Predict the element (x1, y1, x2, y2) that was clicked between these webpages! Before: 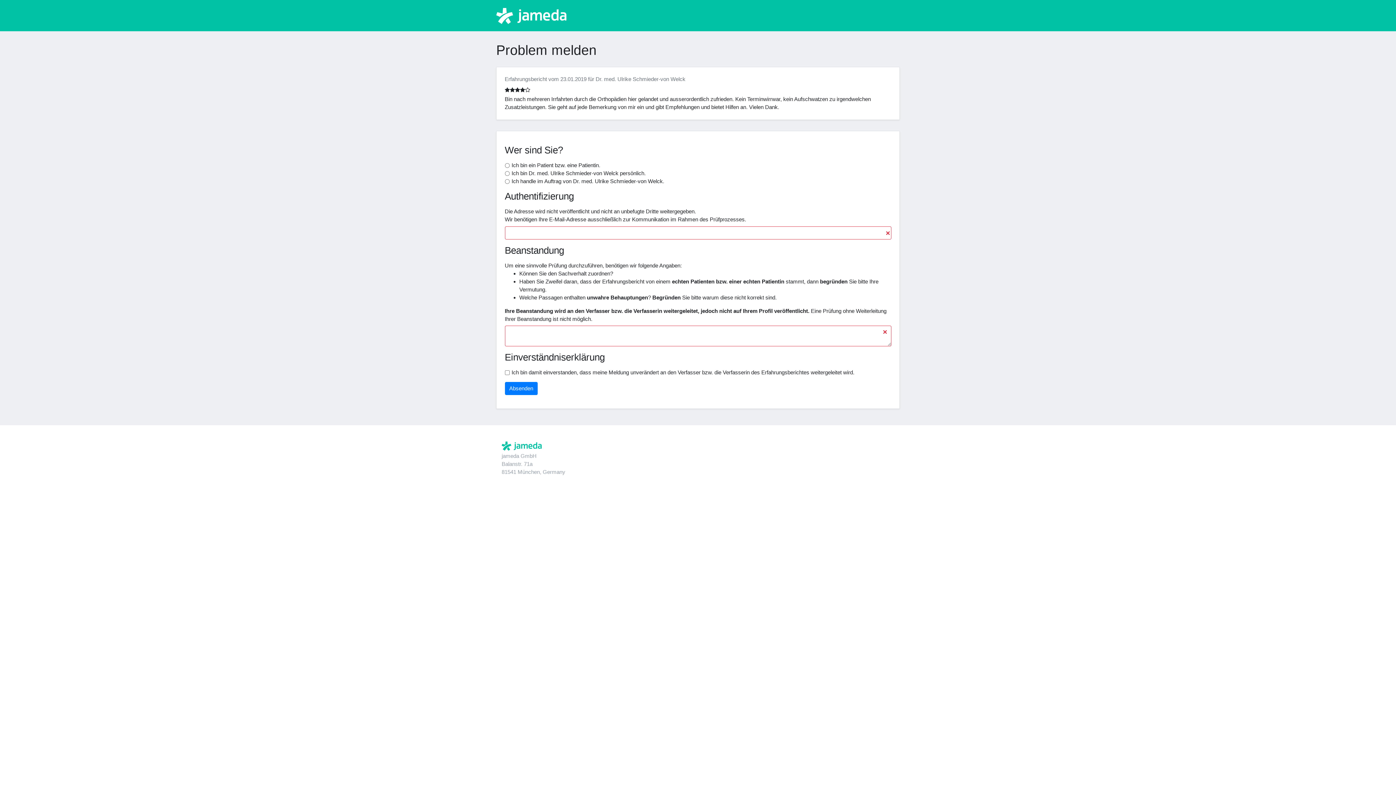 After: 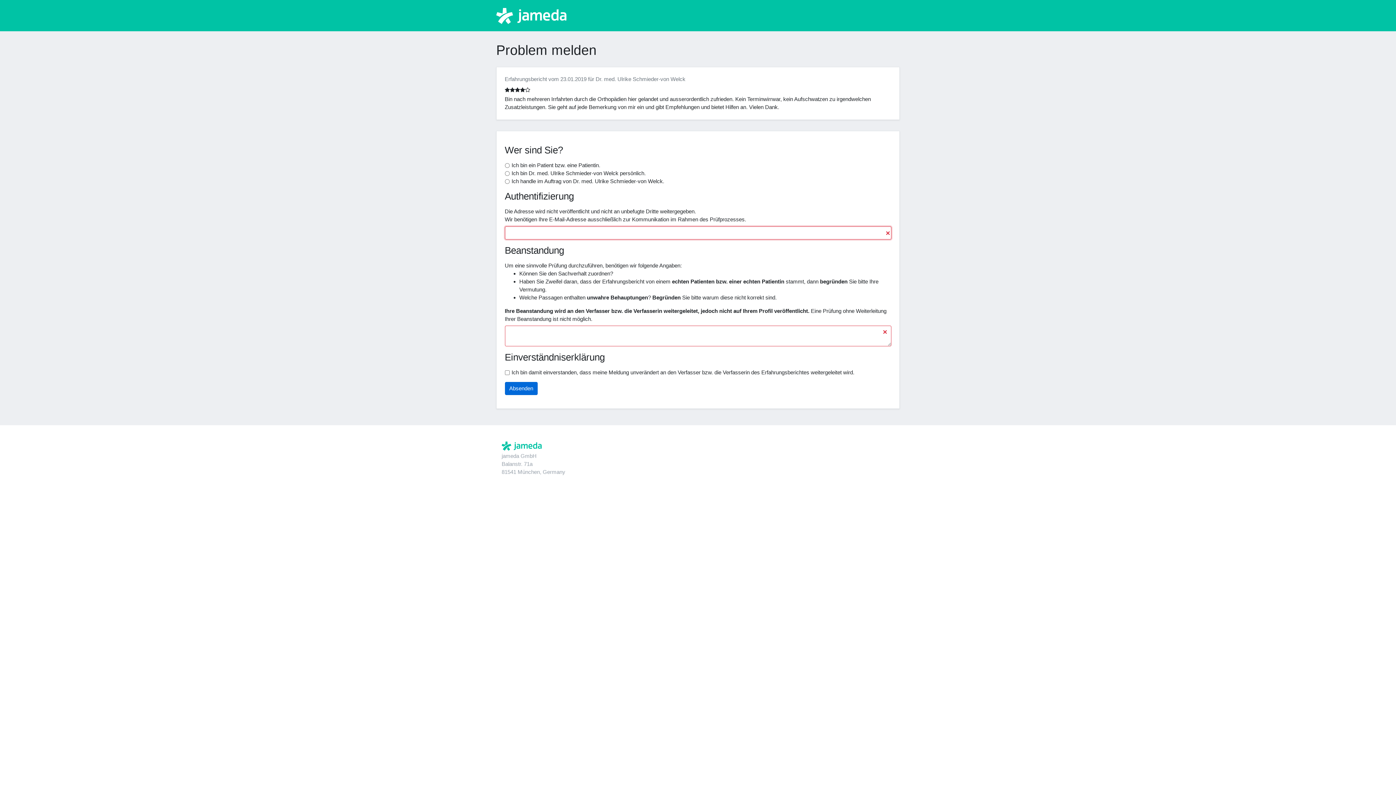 Action: label: Absenden bbox: (504, 382, 537, 395)